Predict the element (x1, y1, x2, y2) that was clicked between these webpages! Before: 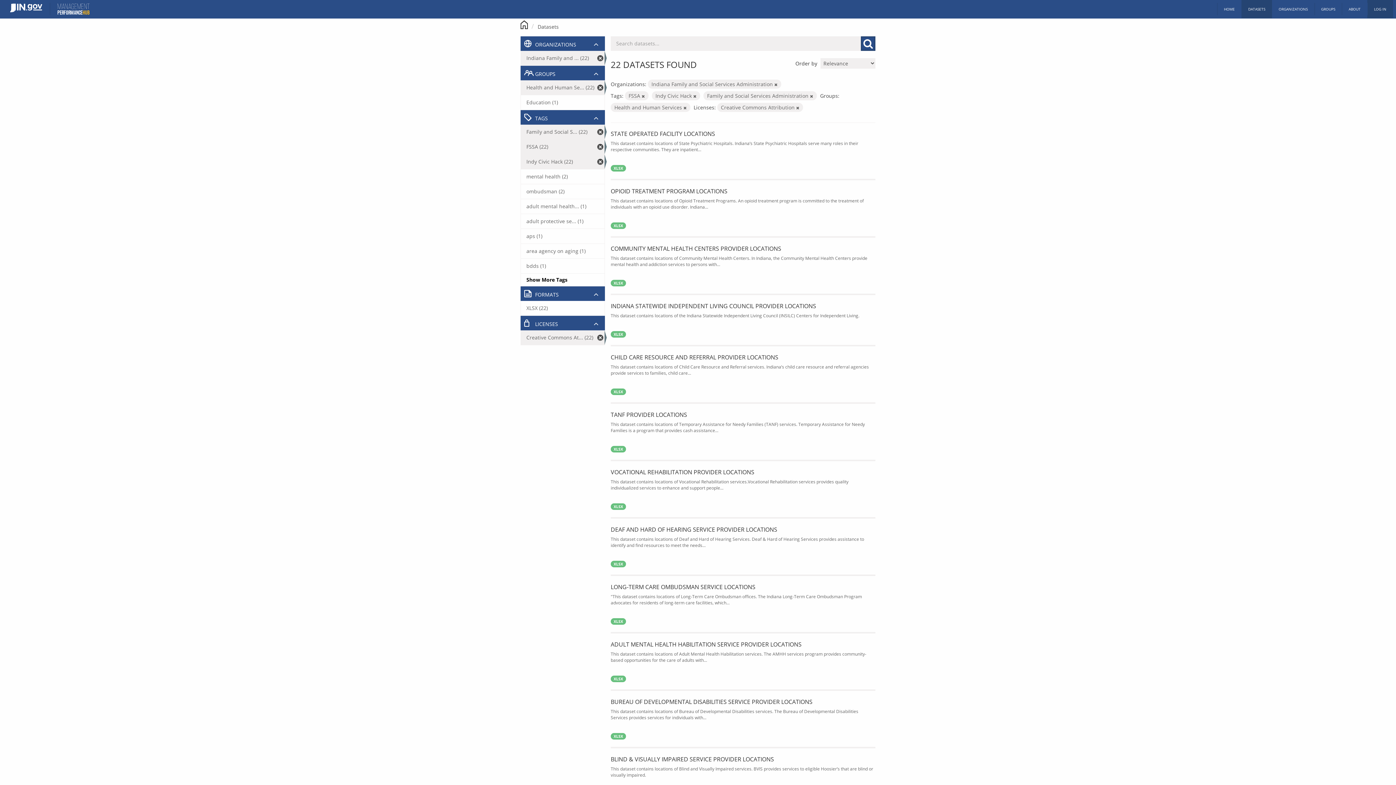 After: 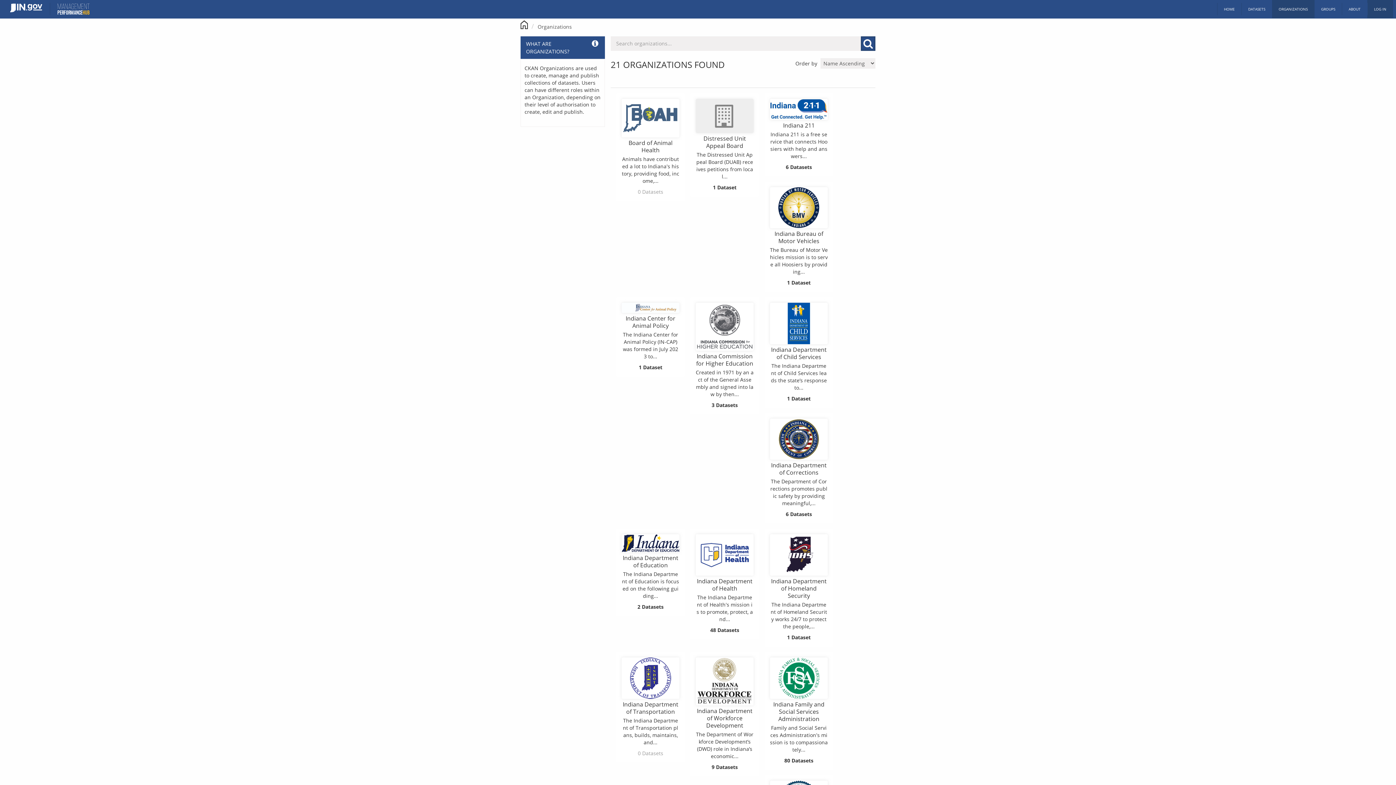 Action: label: ORGANIZATIONS bbox: (1272, 0, 1314, 18)